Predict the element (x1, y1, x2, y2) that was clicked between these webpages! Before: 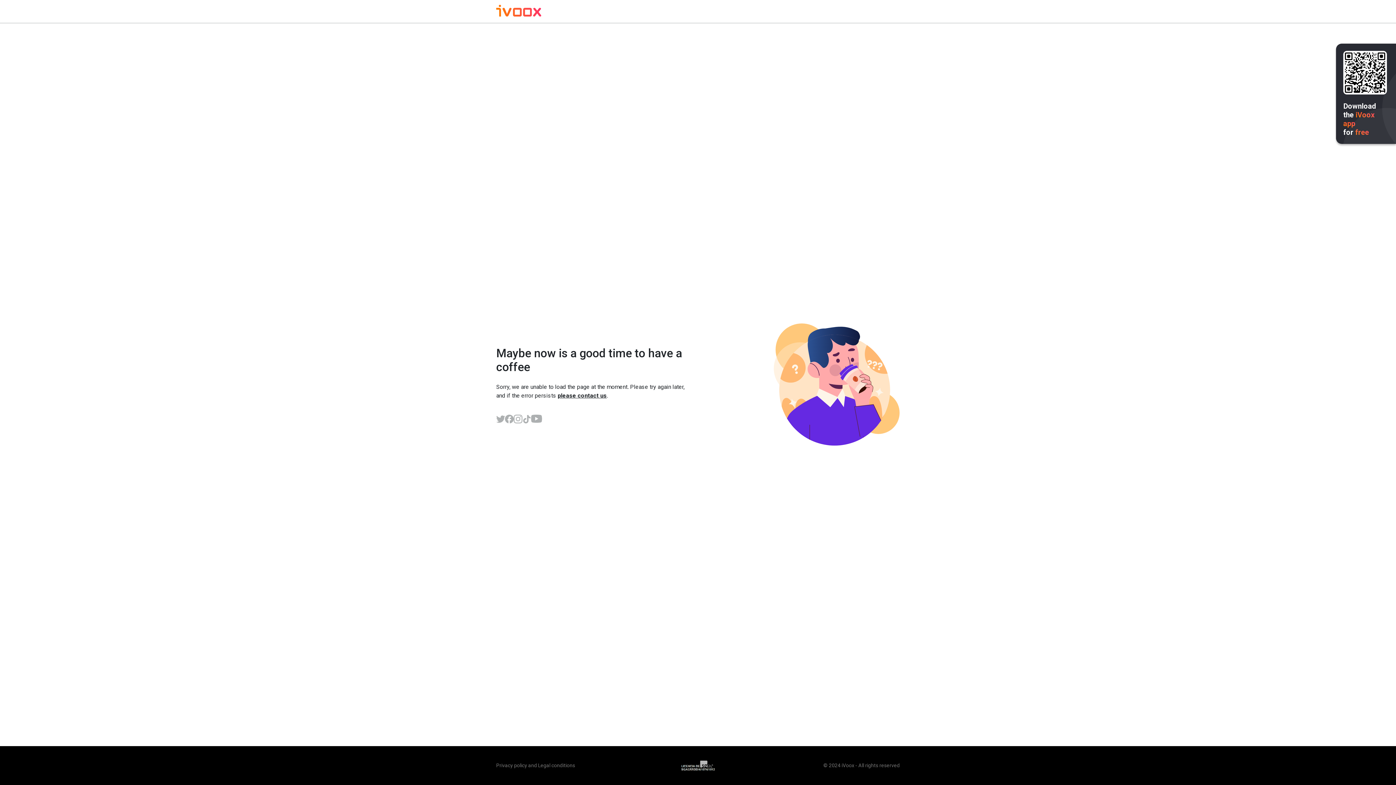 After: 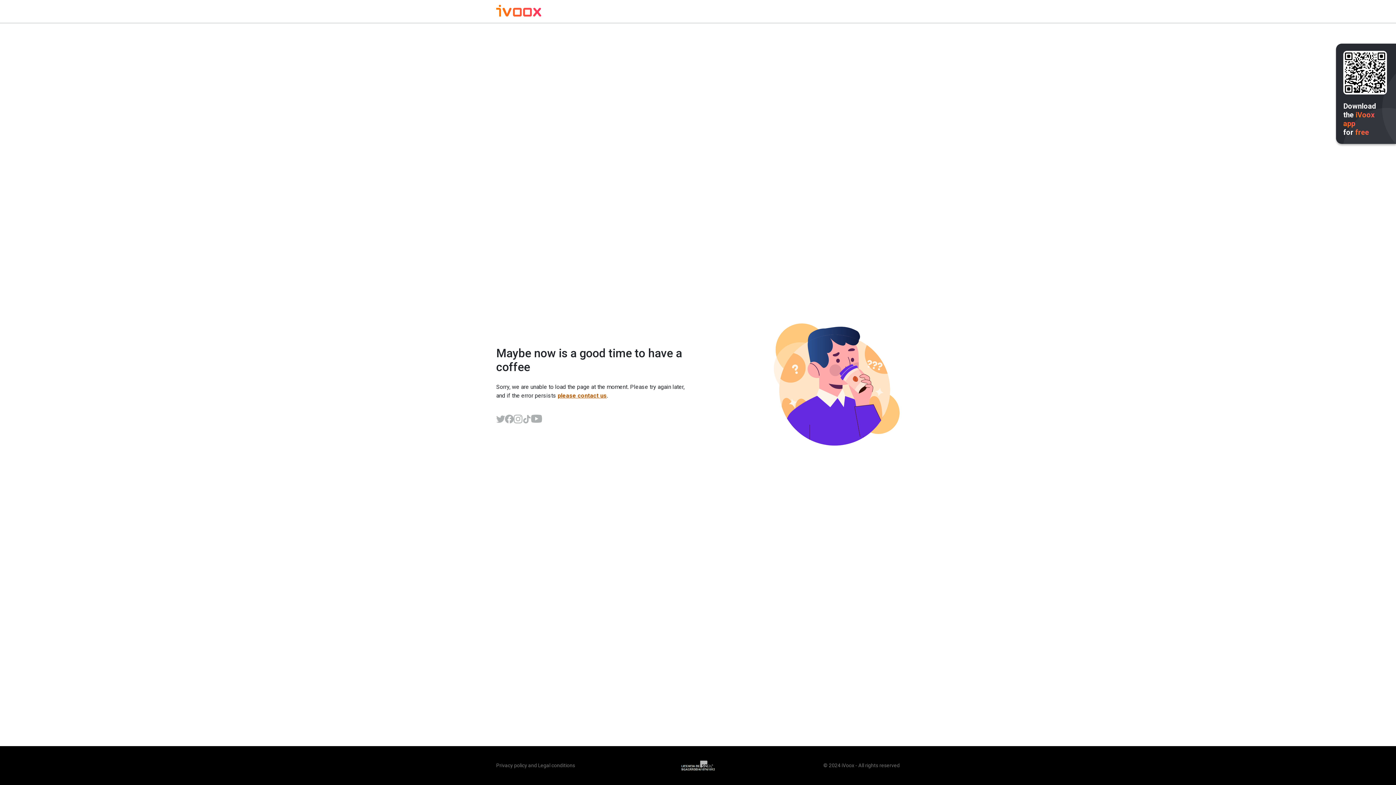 Action: label: please contact us bbox: (557, 392, 606, 399)